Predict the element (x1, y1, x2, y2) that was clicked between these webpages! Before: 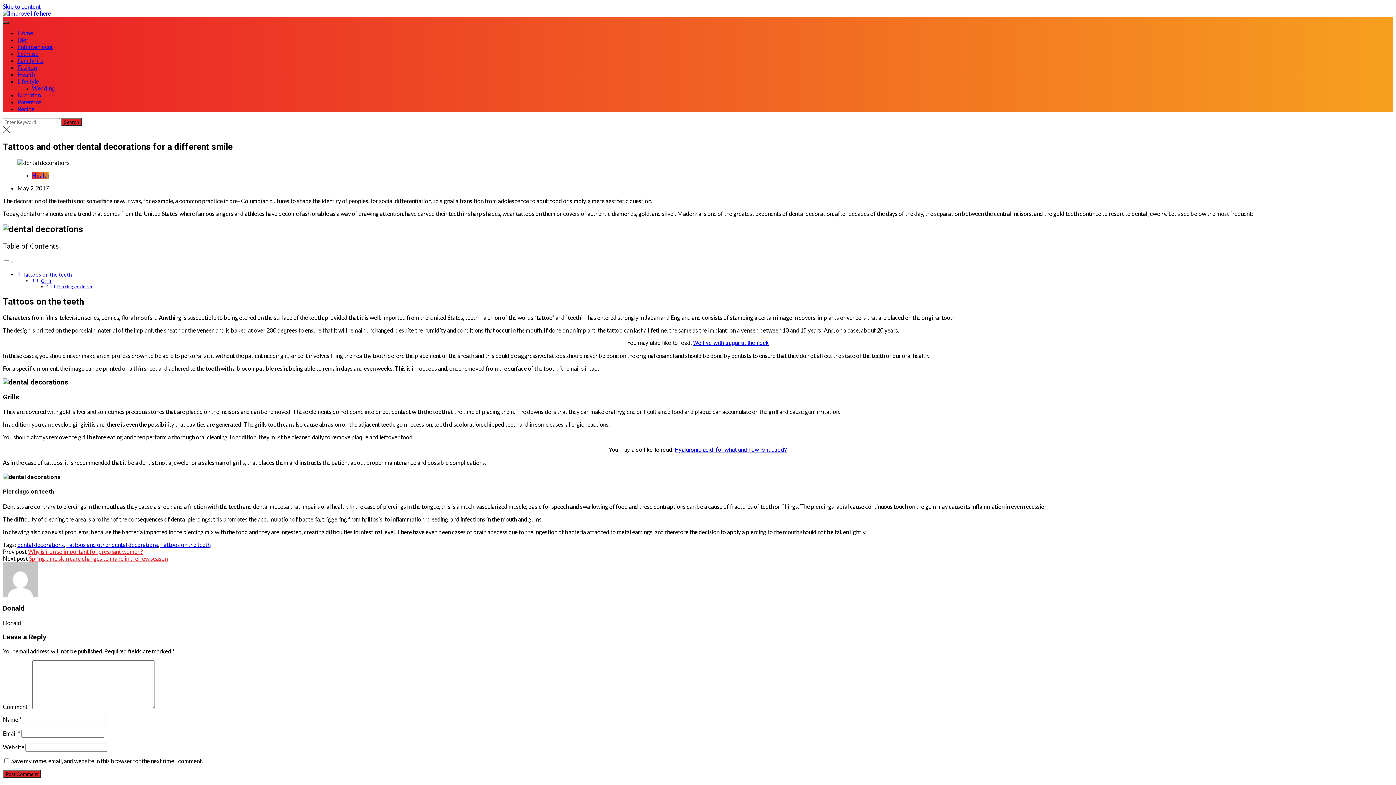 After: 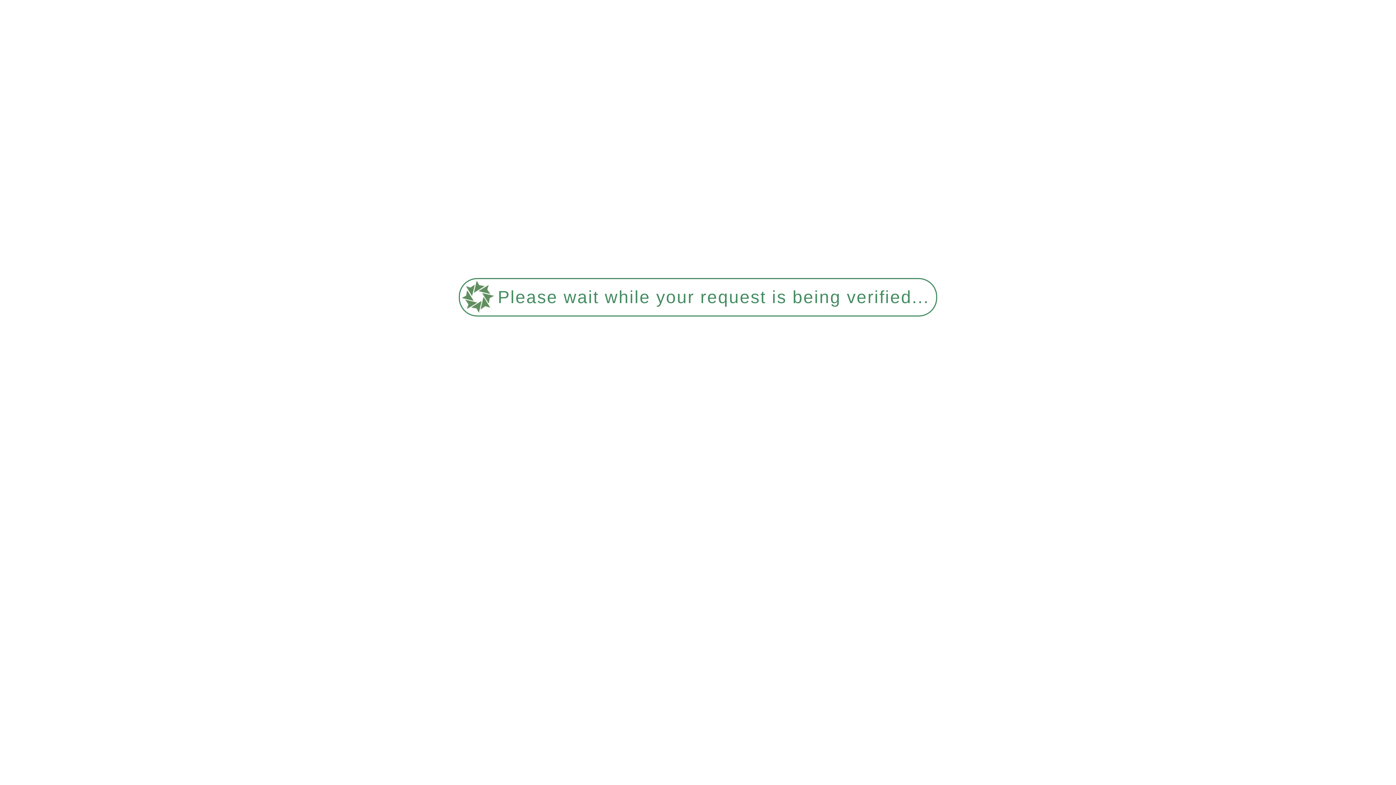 Action: bbox: (160, 541, 210, 548) label: Tattoos on the teeth